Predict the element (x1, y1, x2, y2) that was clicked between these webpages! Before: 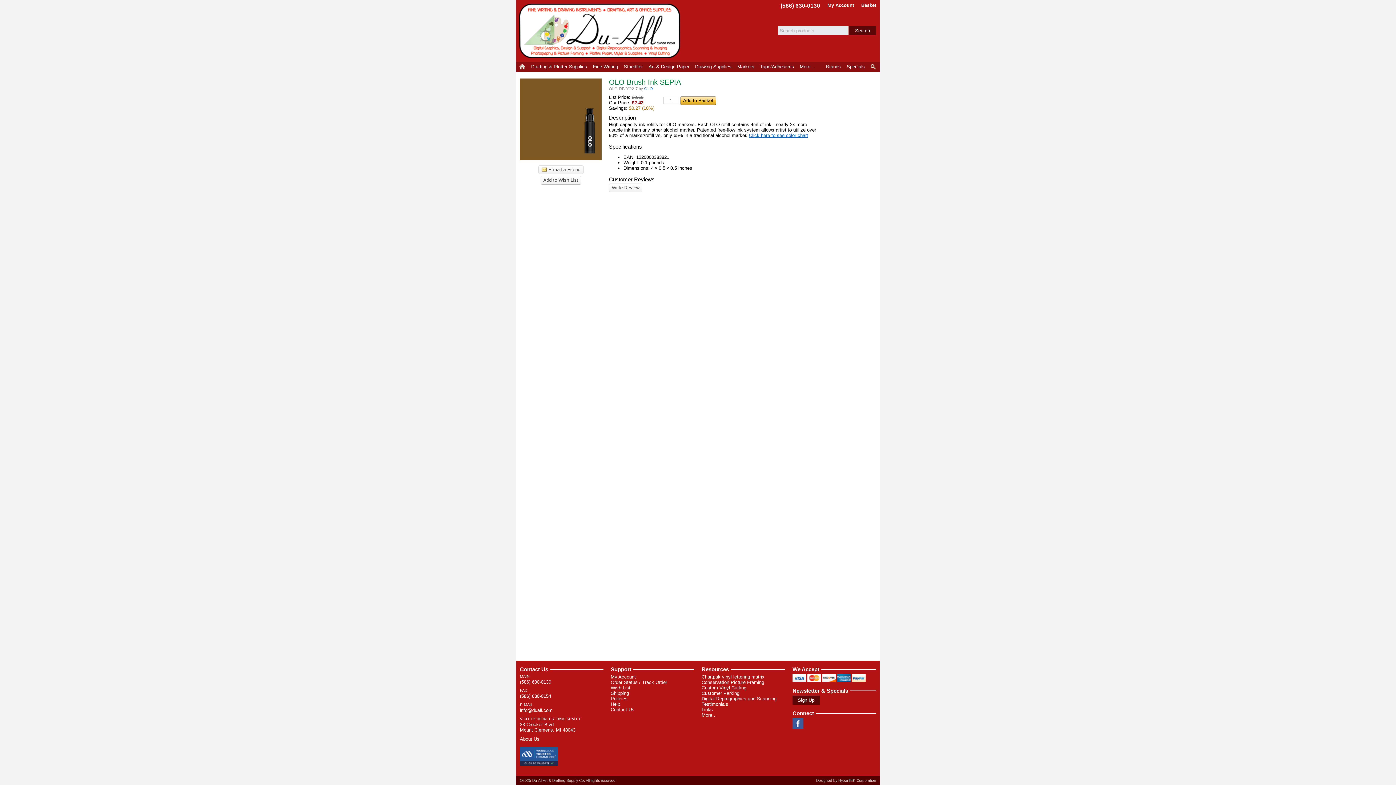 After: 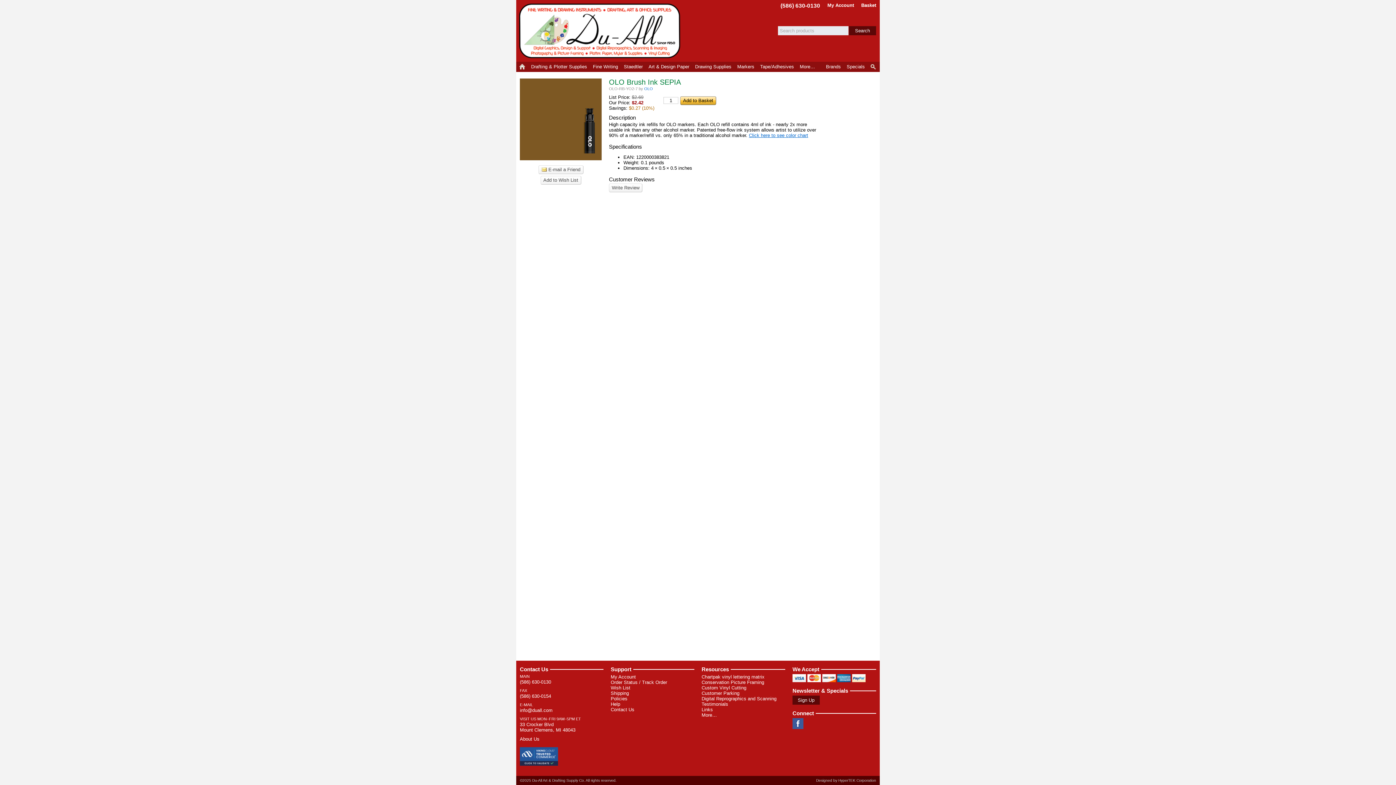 Action: bbox: (792, 718, 803, 729) label: Facebook